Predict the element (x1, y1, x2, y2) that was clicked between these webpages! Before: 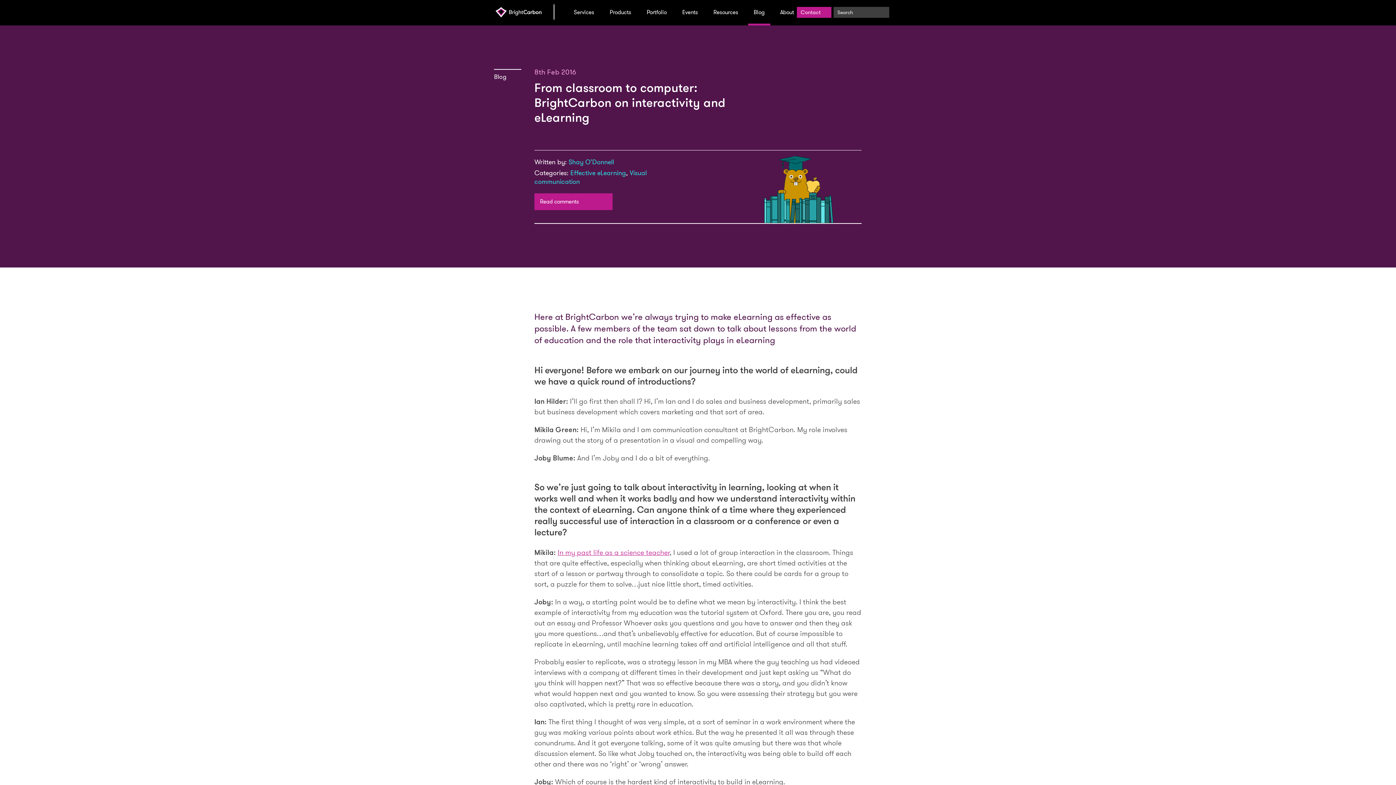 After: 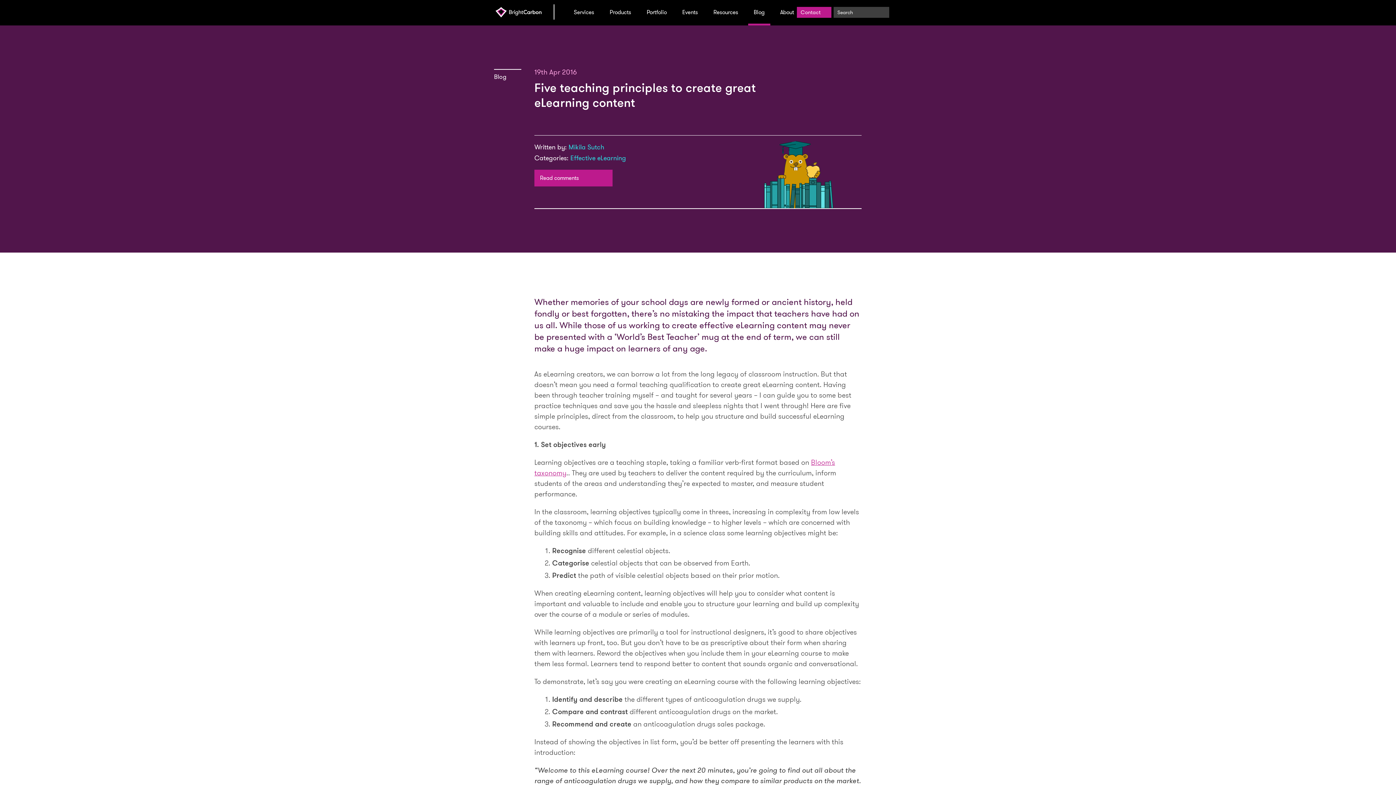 Action: bbox: (557, 547, 669, 557) label: In my past life as a science teacher